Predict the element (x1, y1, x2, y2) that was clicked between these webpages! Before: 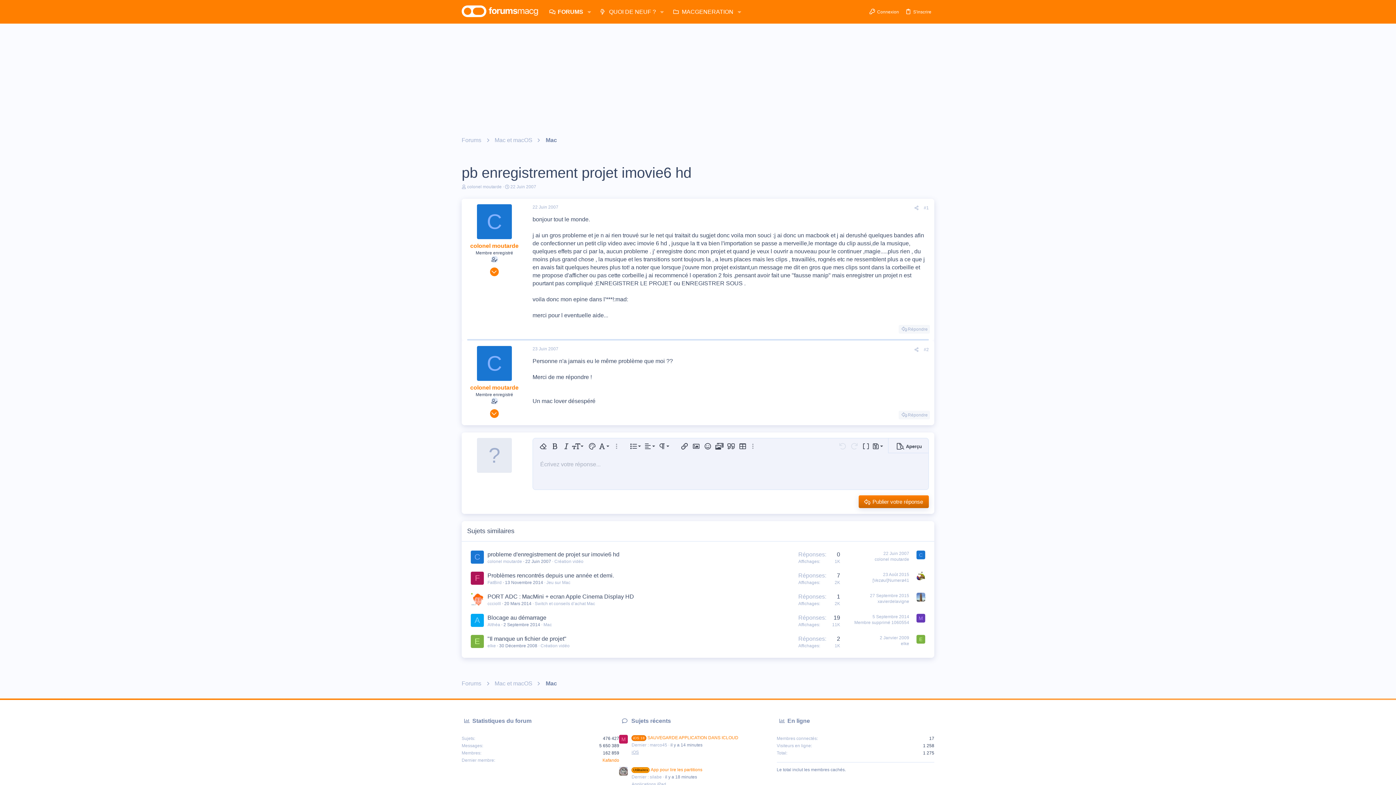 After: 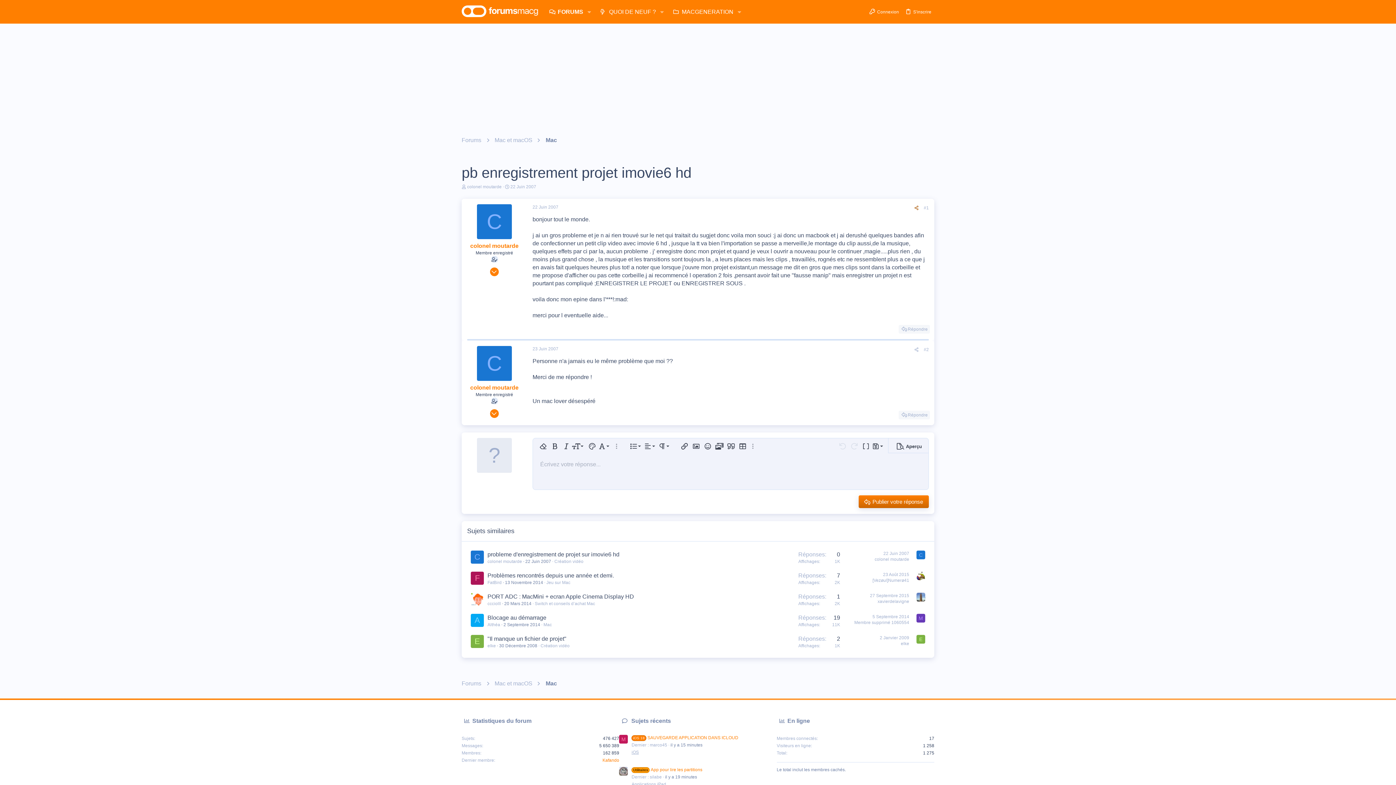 Action: bbox: (912, 204, 921, 211) label: Share